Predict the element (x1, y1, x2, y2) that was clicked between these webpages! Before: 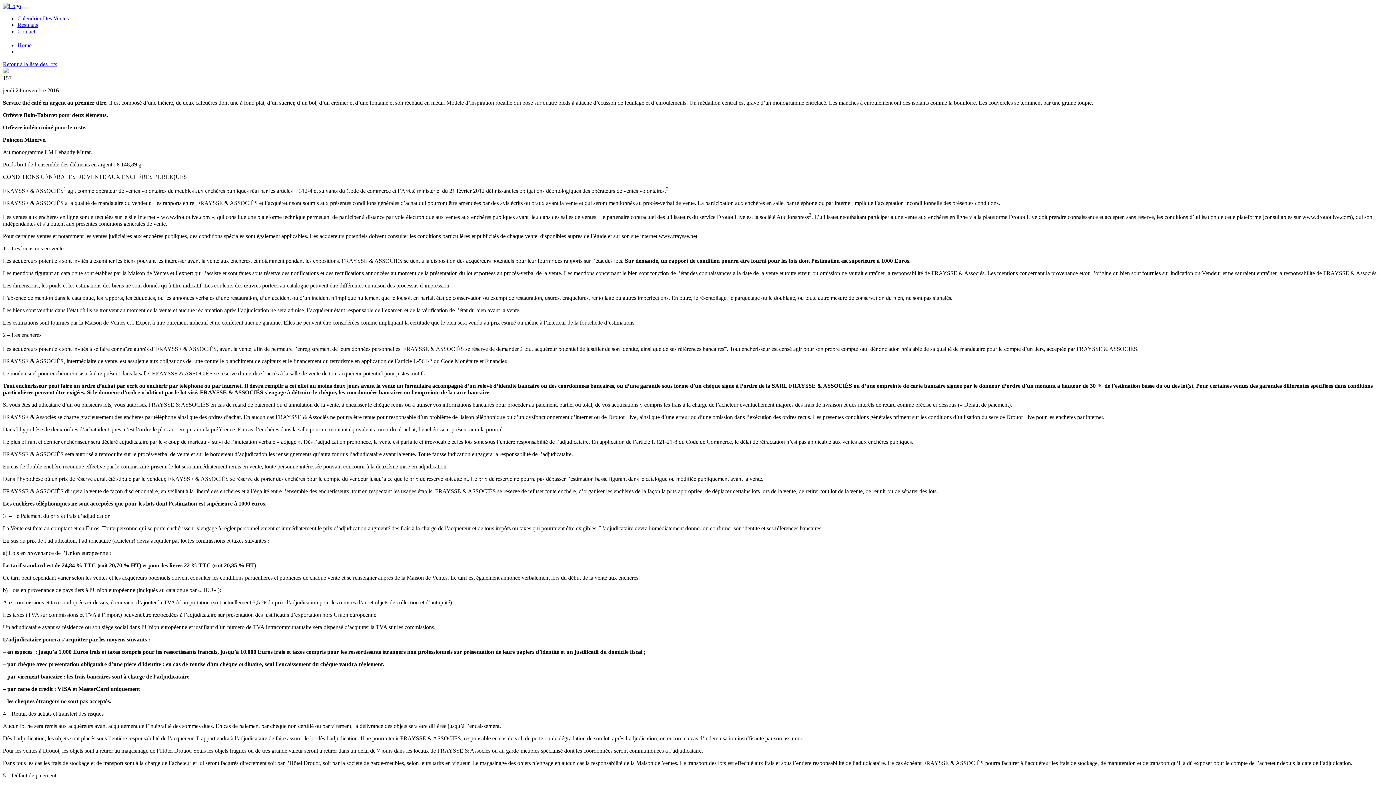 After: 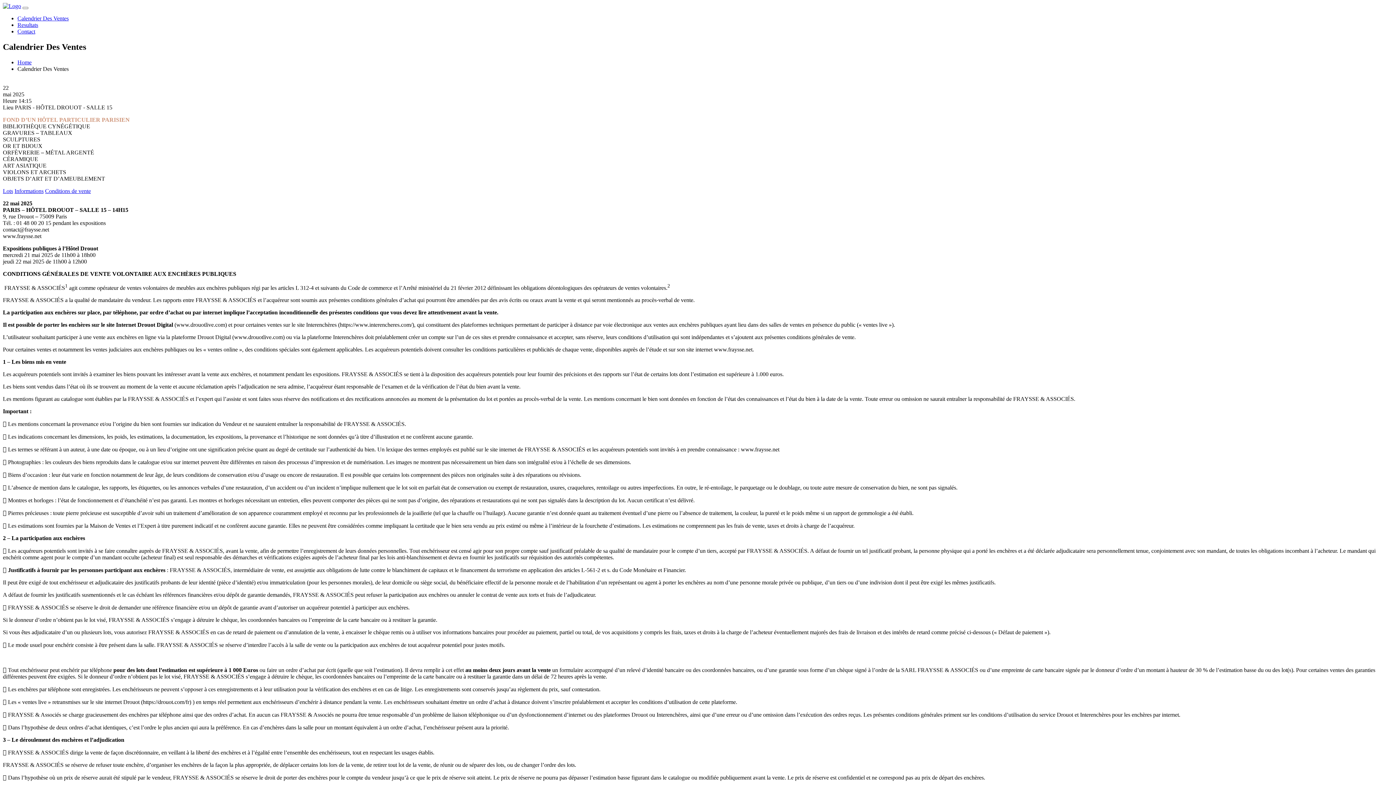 Action: bbox: (17, 15, 68, 21) label: Calendrier Des Ventes